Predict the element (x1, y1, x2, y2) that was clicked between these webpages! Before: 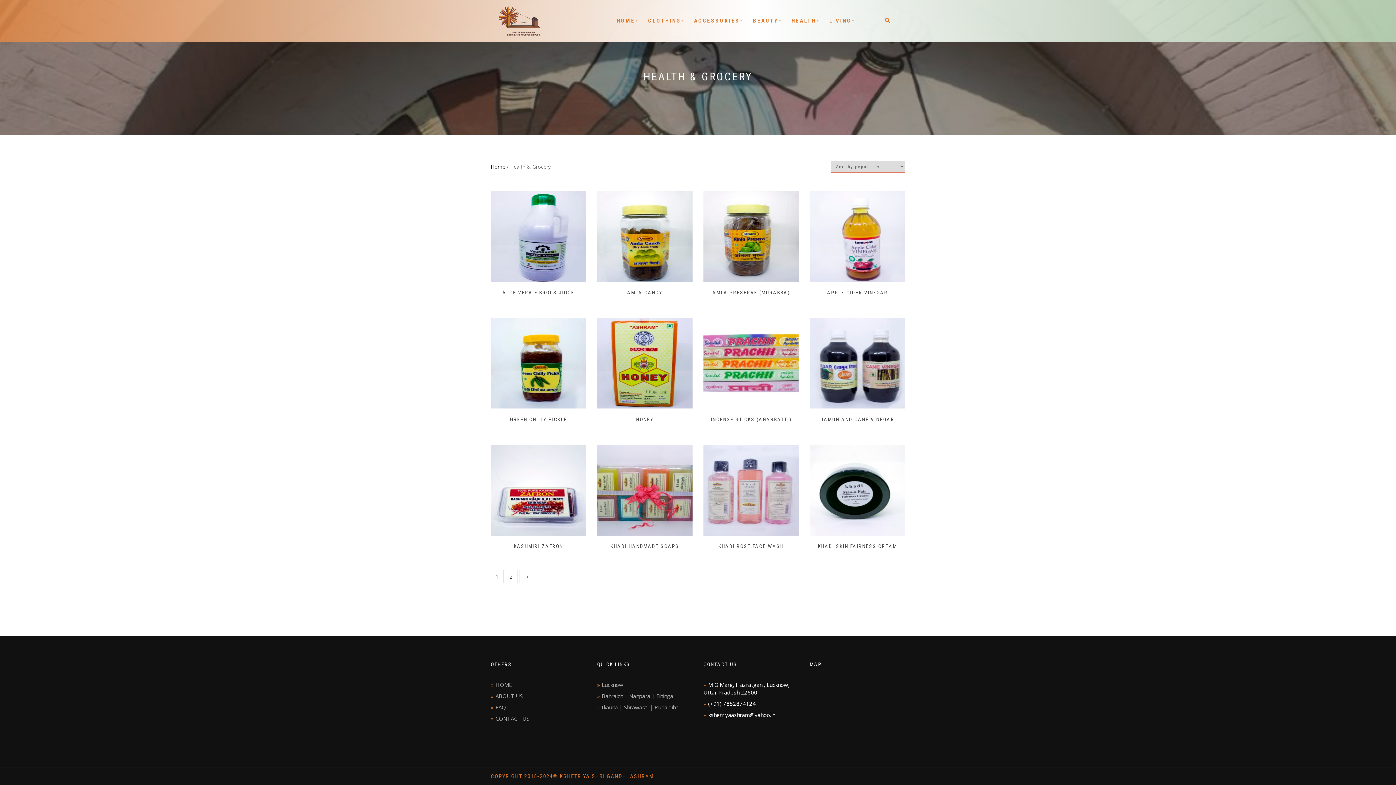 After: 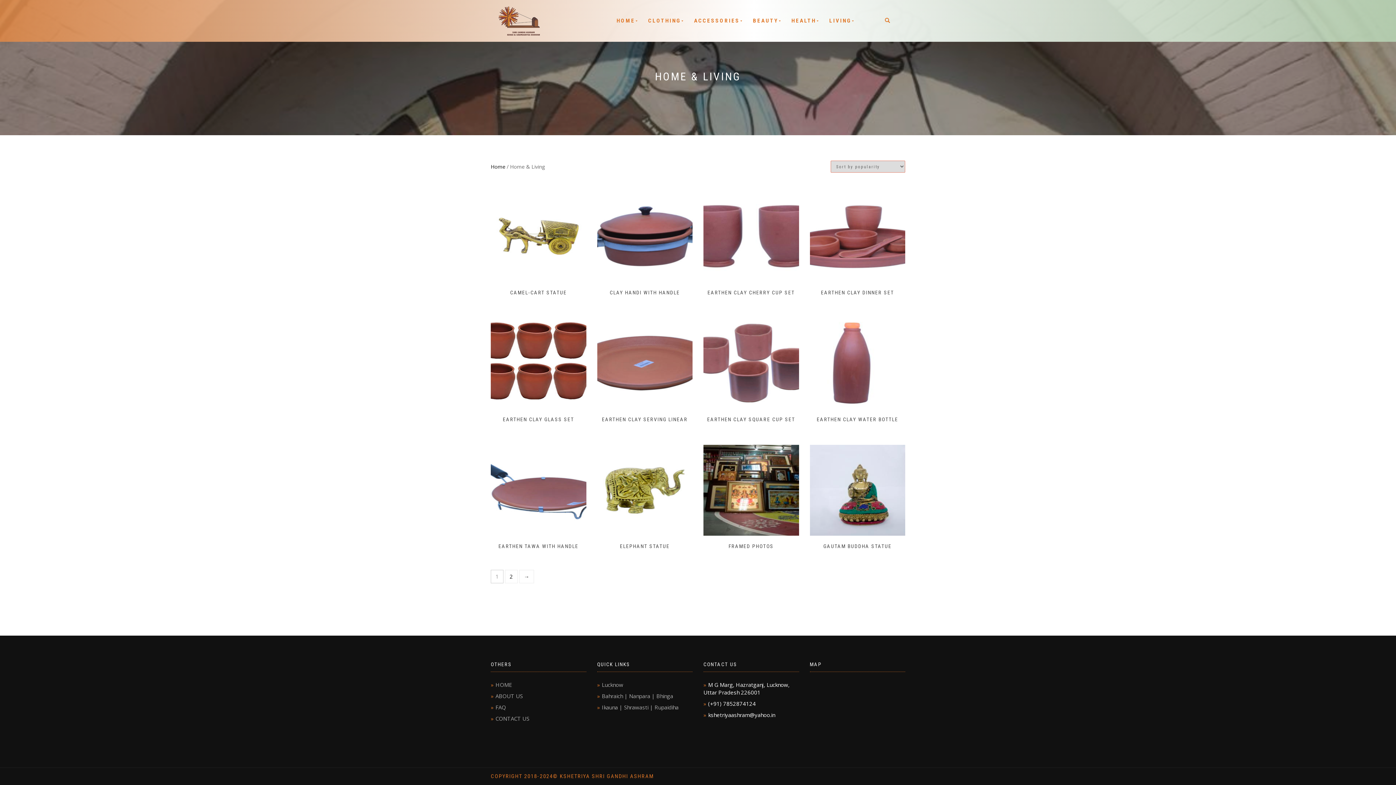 Action: bbox: (824, 16, 857, 25) label: LIVING